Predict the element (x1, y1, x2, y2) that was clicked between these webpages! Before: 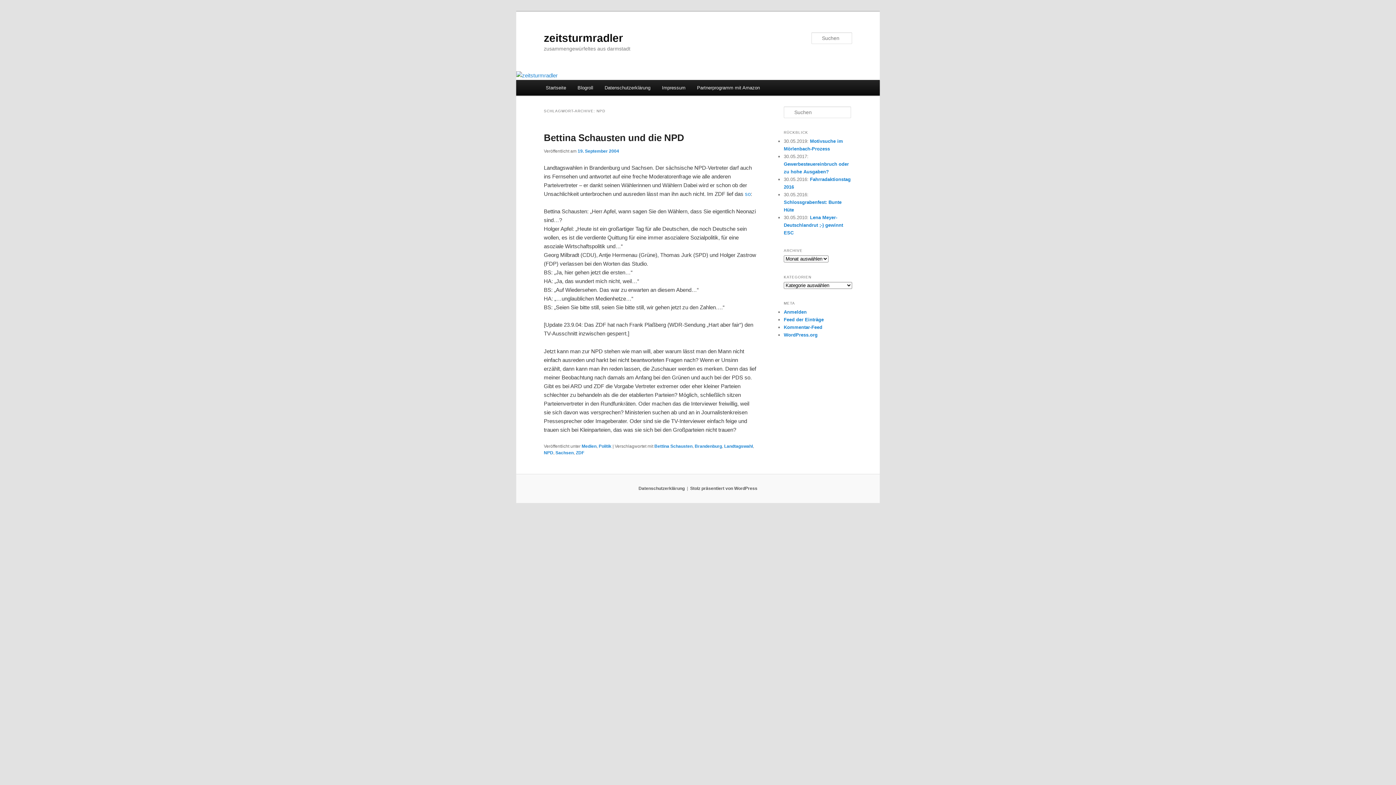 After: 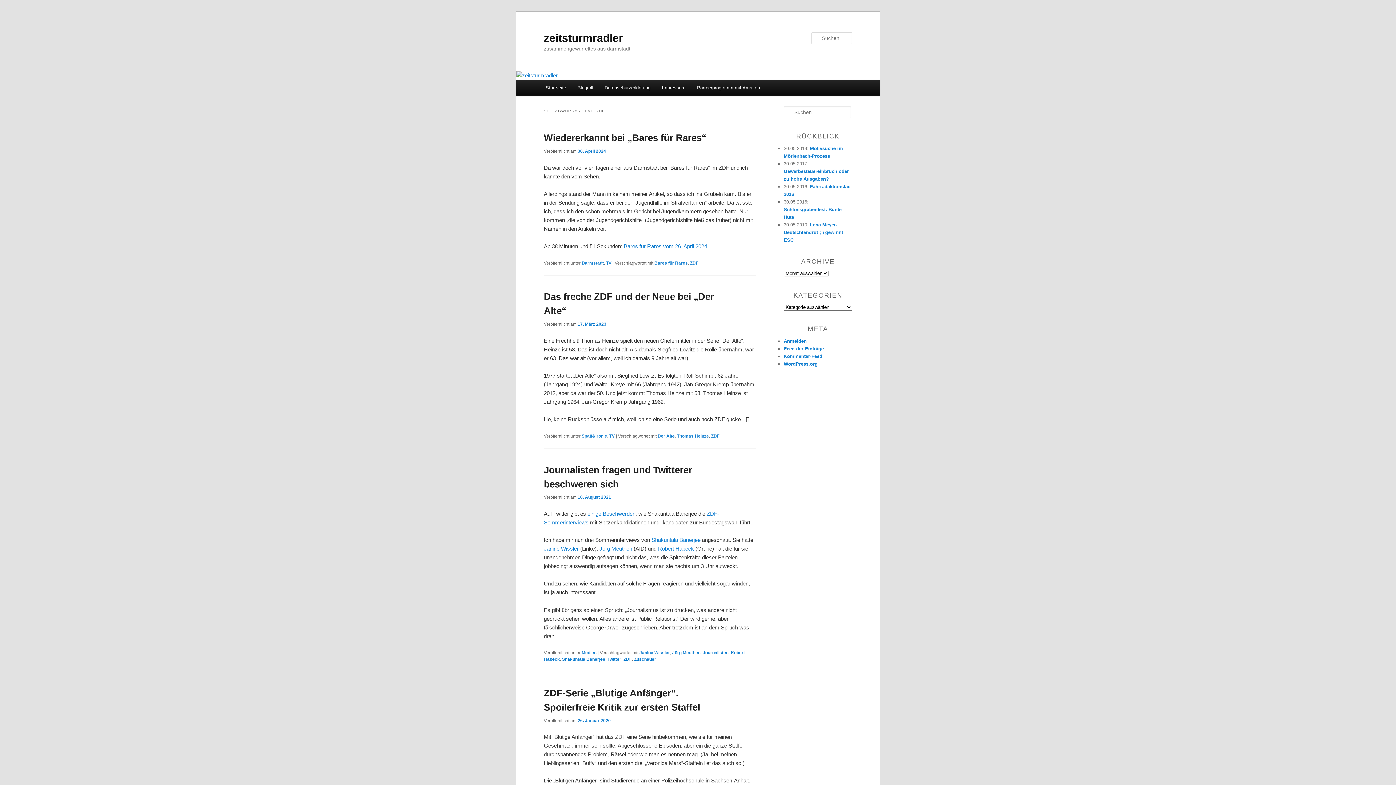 Action: label: ZDF bbox: (576, 450, 584, 455)